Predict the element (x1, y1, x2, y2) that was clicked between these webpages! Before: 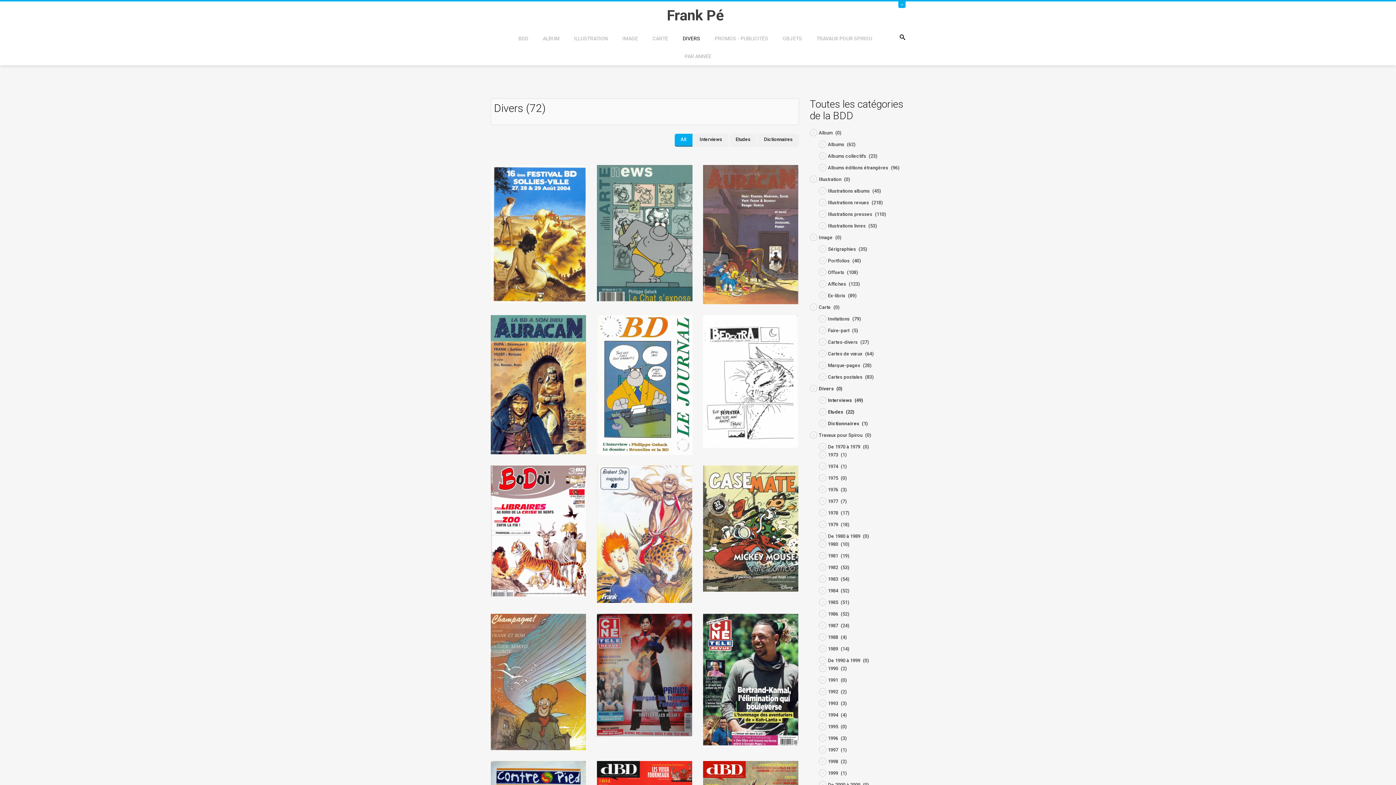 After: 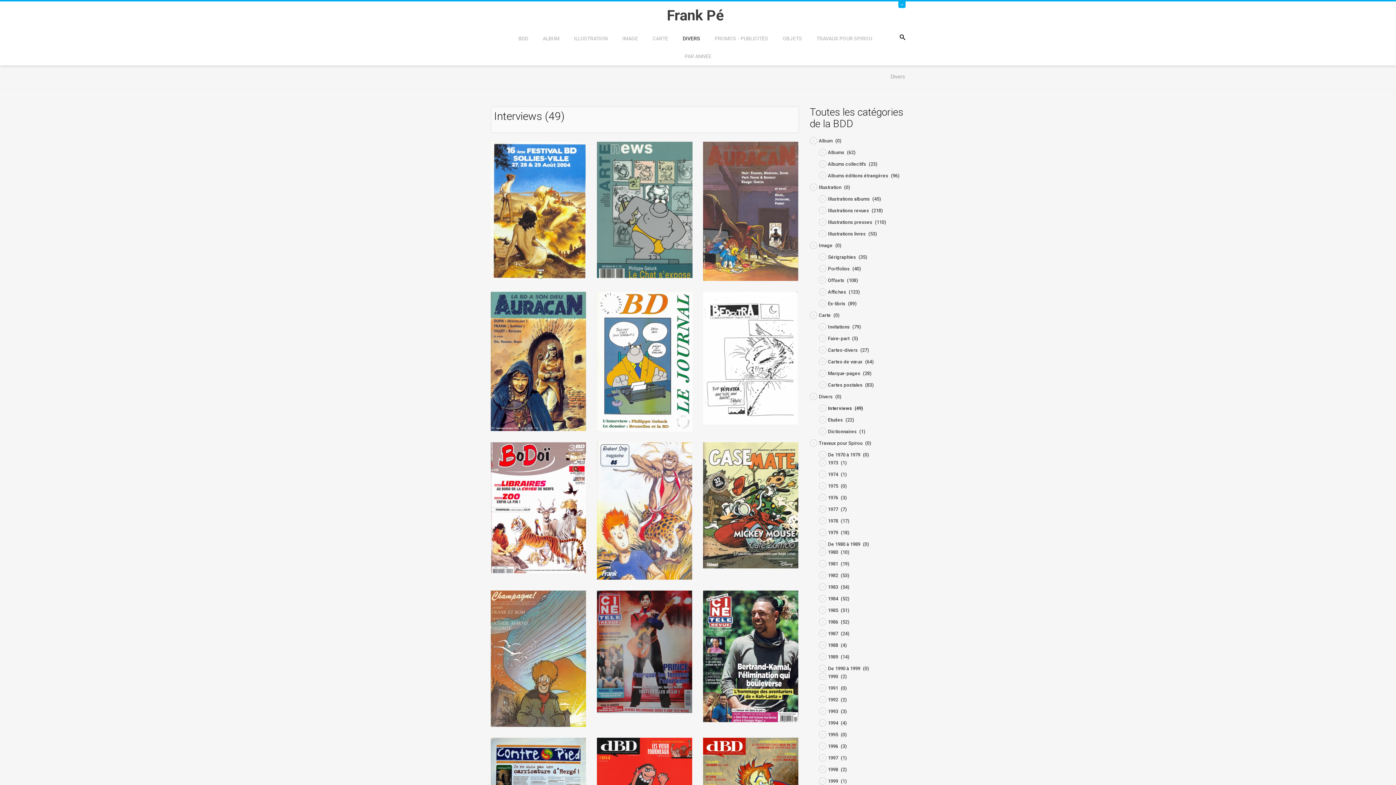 Action: bbox: (828, 397, 863, 403) label: Interviews (49)